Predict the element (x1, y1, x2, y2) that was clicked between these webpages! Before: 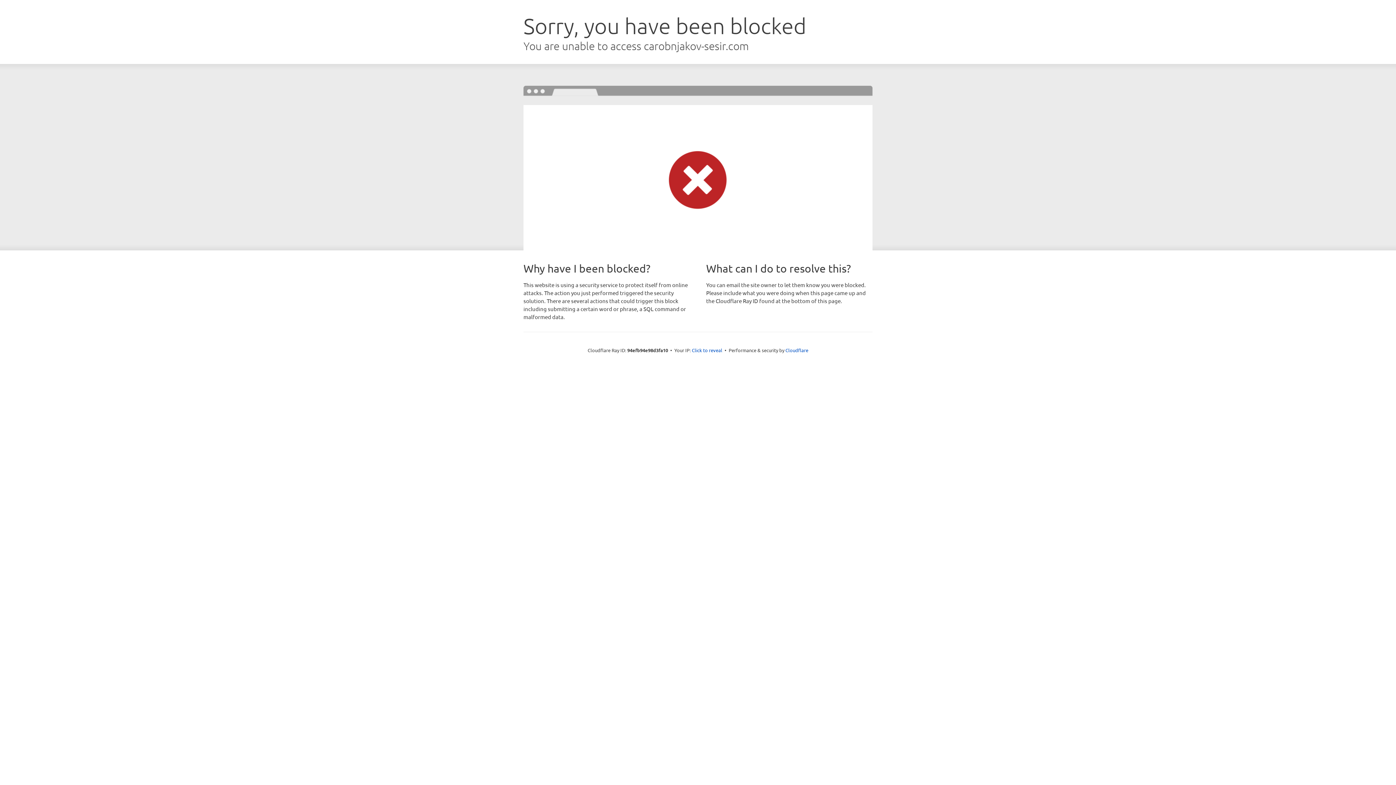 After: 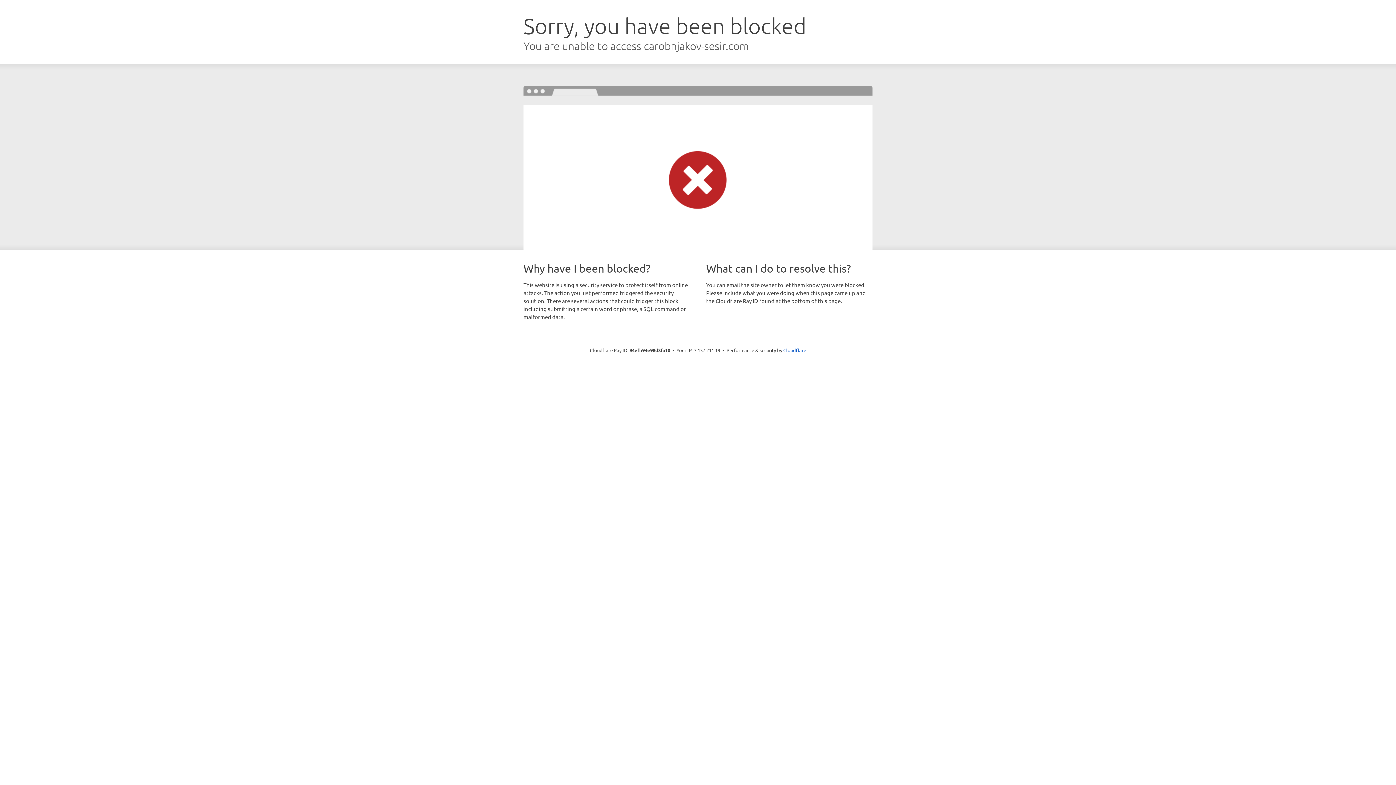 Action: label: Click to reveal bbox: (692, 346, 722, 353)